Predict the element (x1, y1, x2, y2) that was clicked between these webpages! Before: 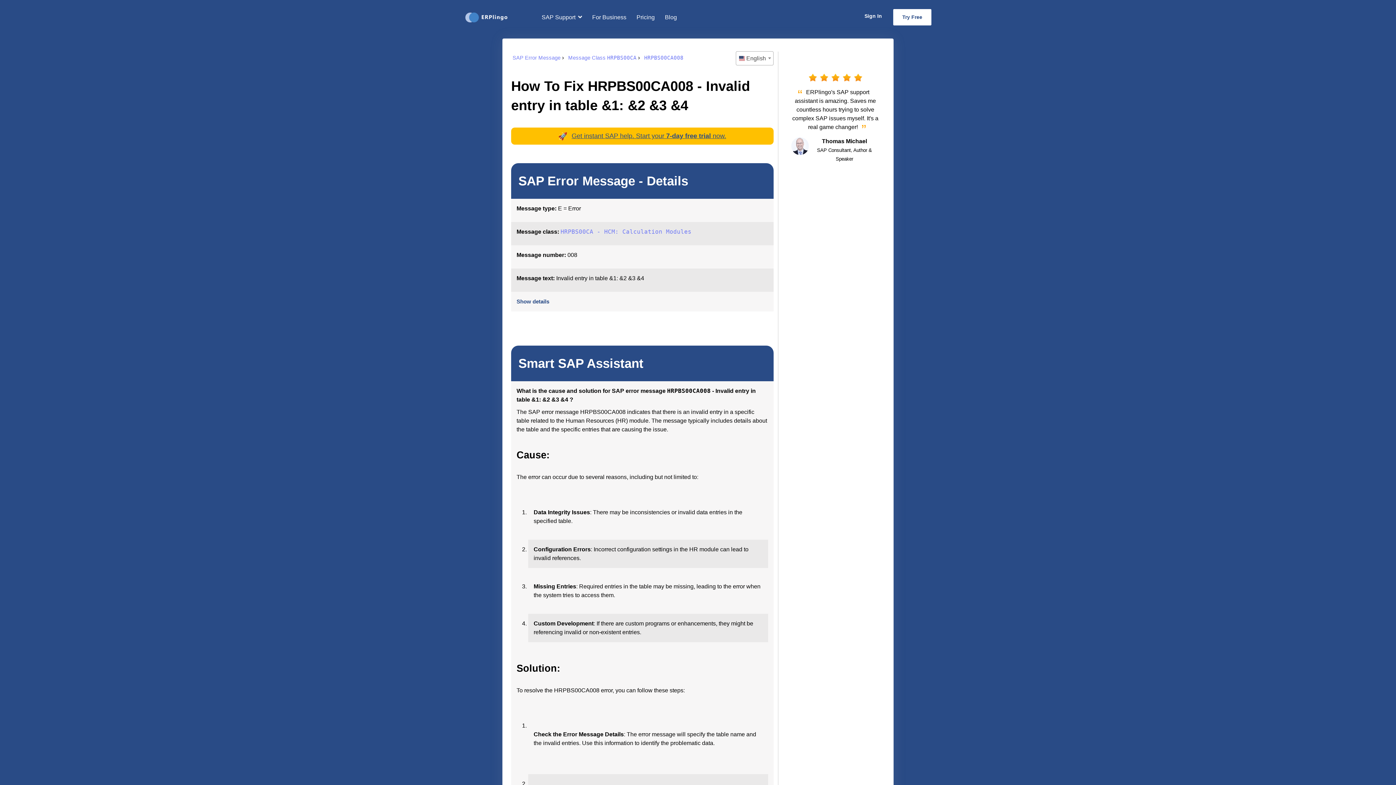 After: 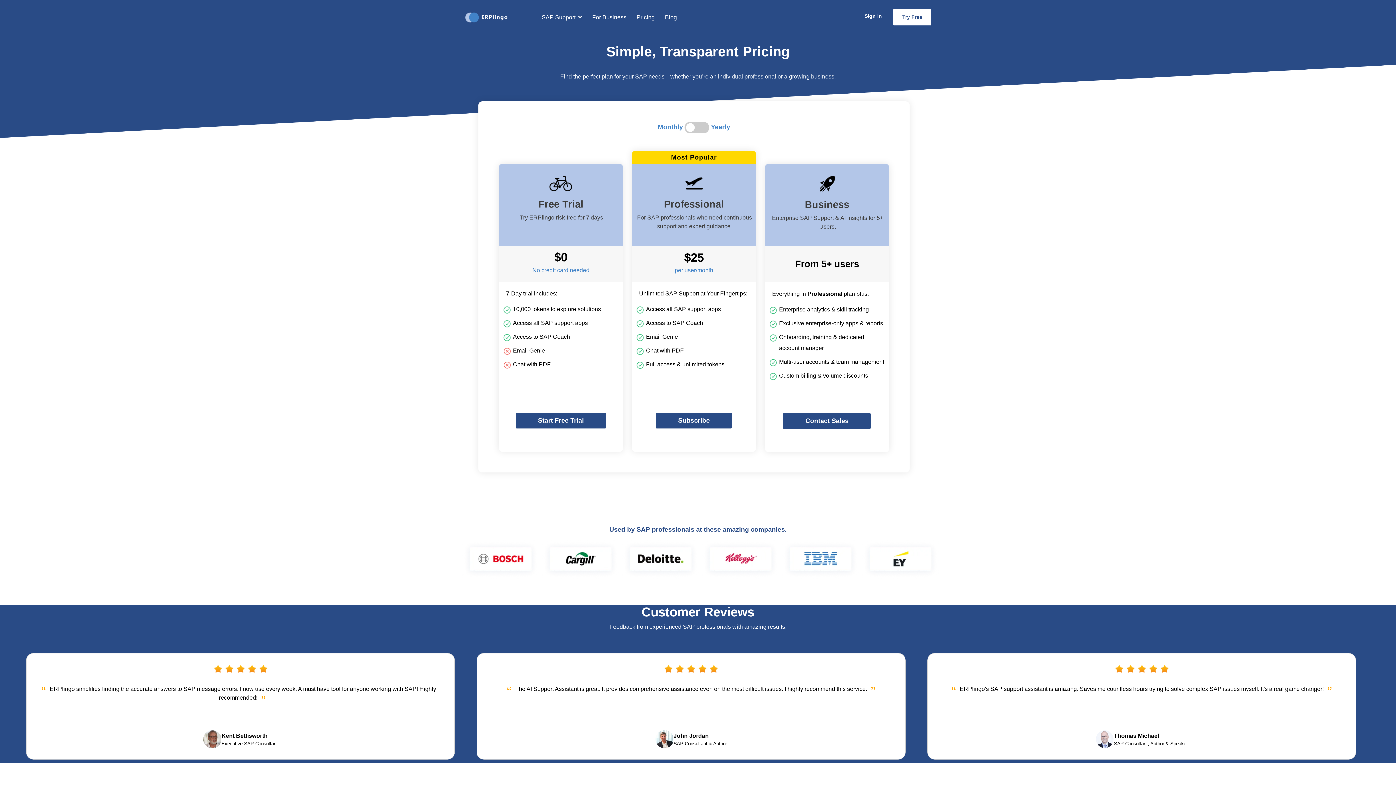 Action: label: Pricing bbox: (633, 10, 657, 24)